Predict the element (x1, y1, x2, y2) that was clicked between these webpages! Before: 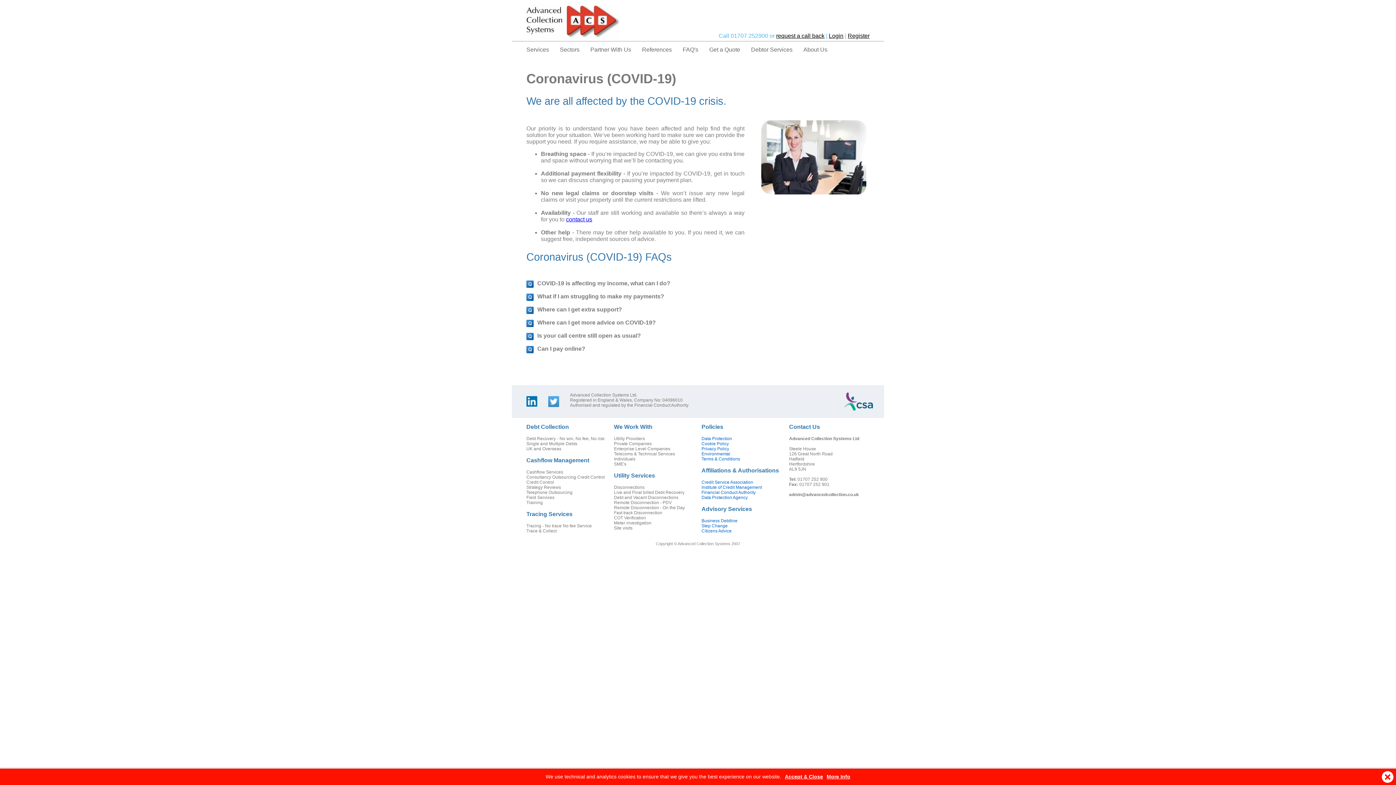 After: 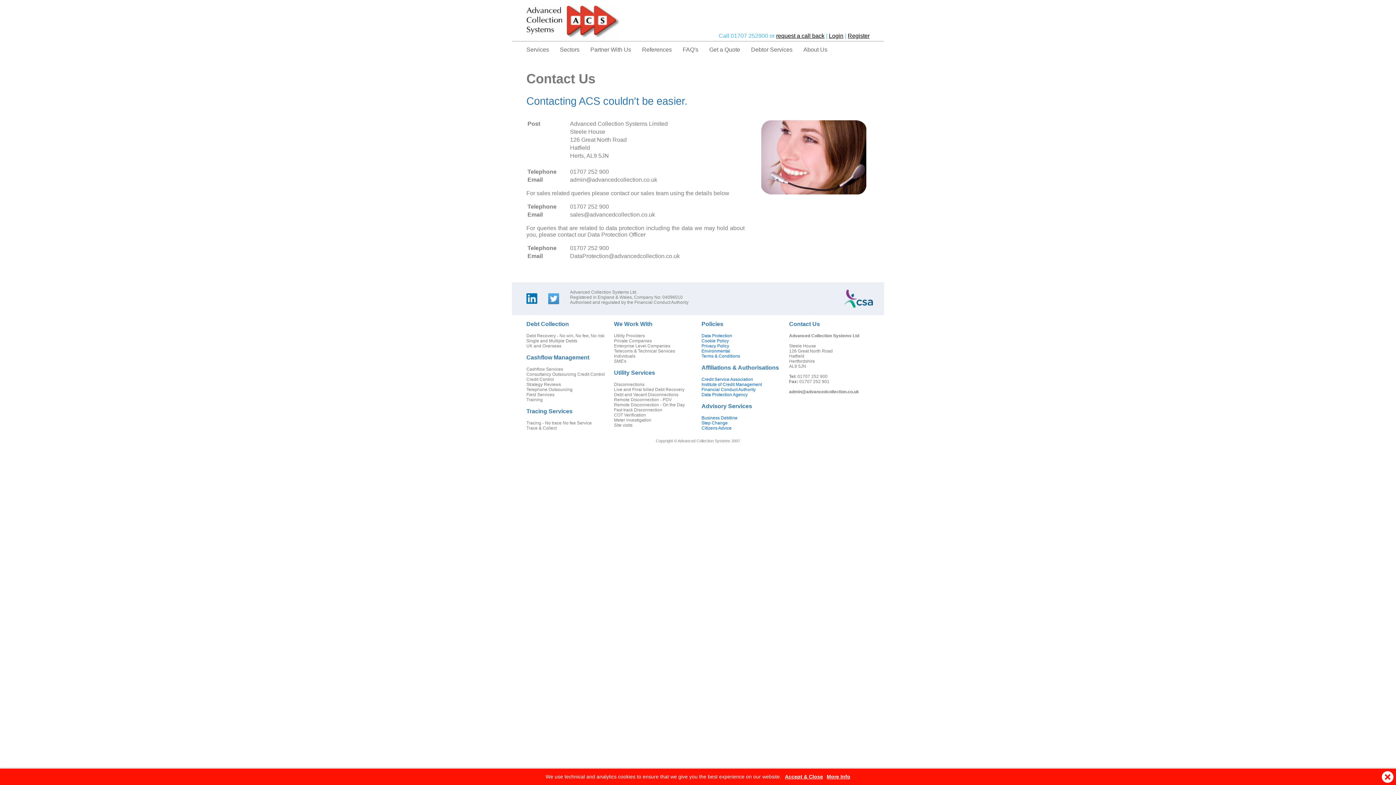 Action: bbox: (566, 216, 592, 222) label: contact us